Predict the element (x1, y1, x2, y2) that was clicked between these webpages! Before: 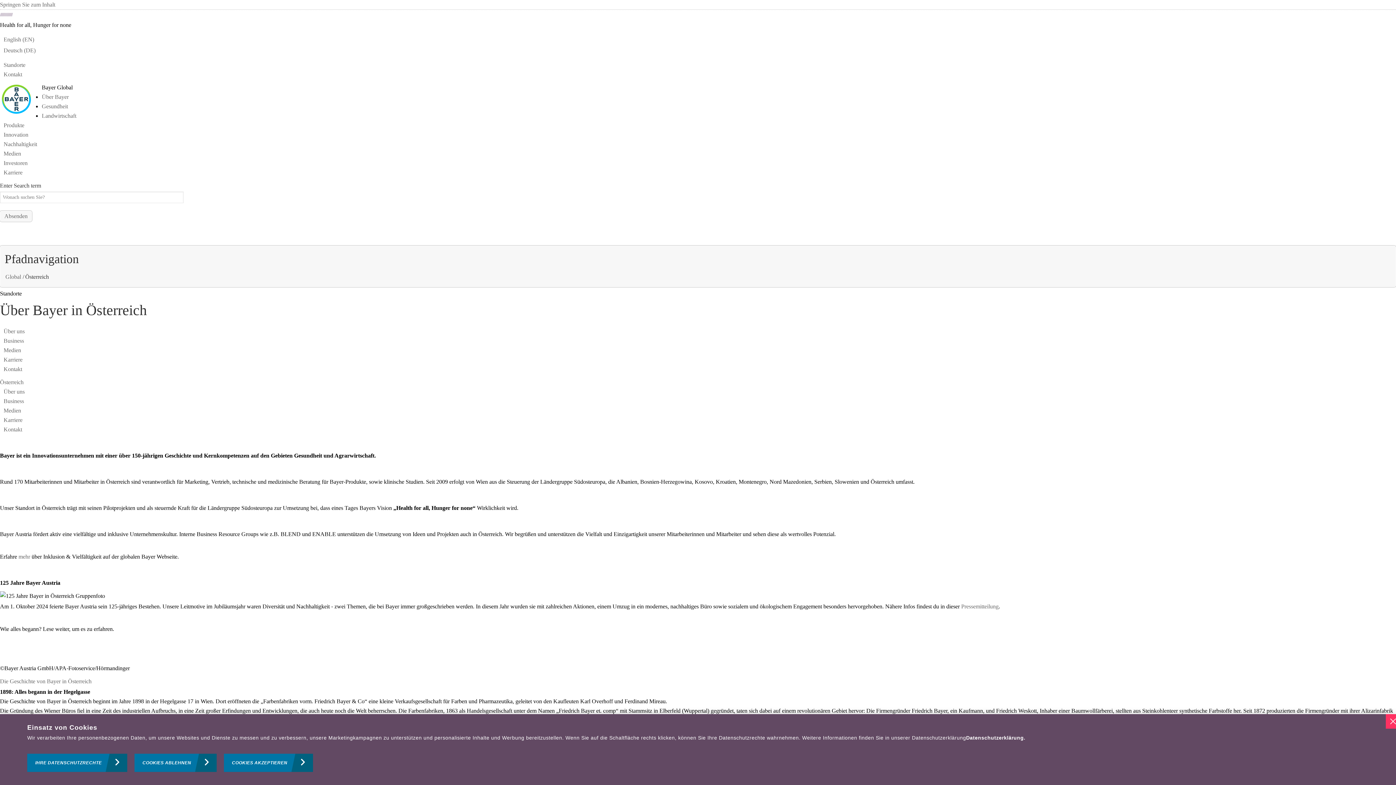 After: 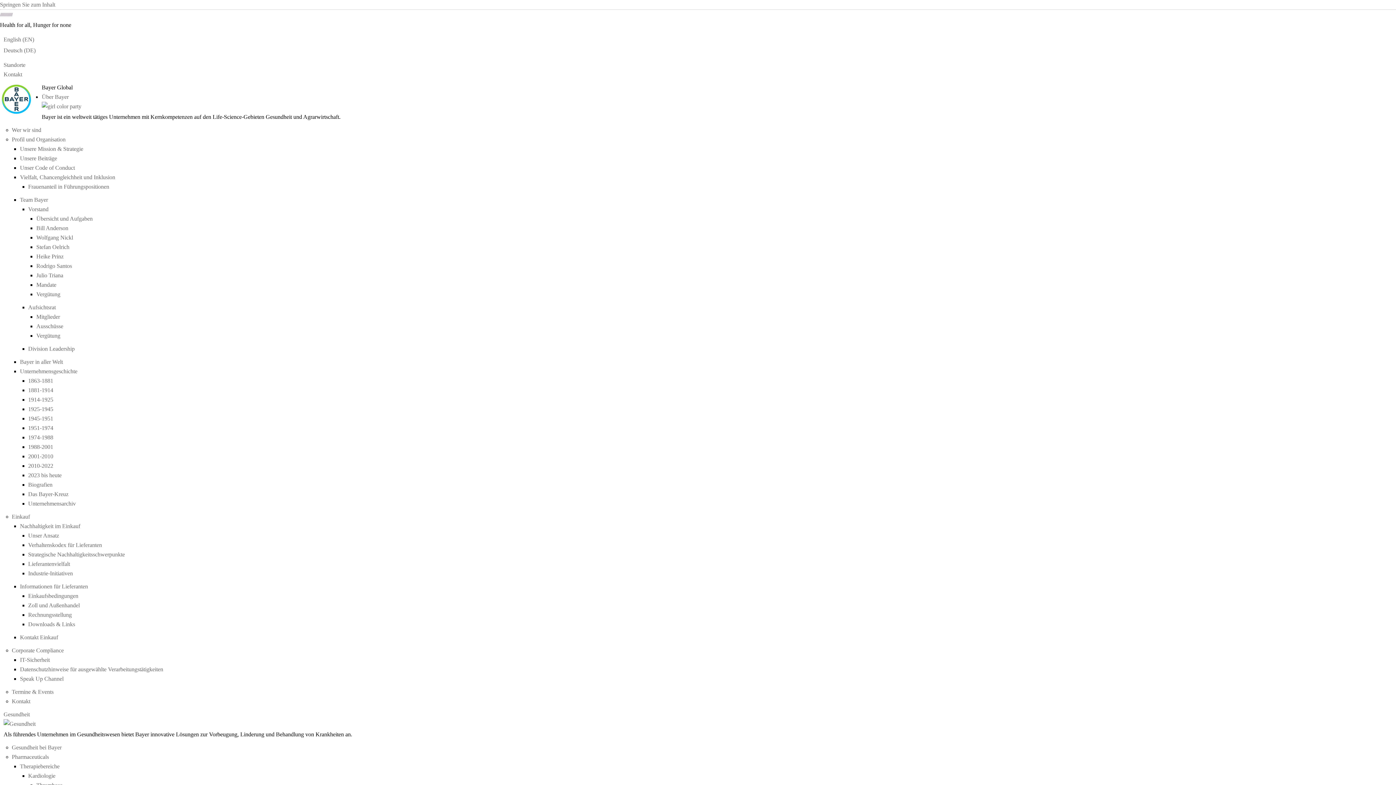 Action: bbox: (41, 112, 76, 118) label: Landwirtschaft